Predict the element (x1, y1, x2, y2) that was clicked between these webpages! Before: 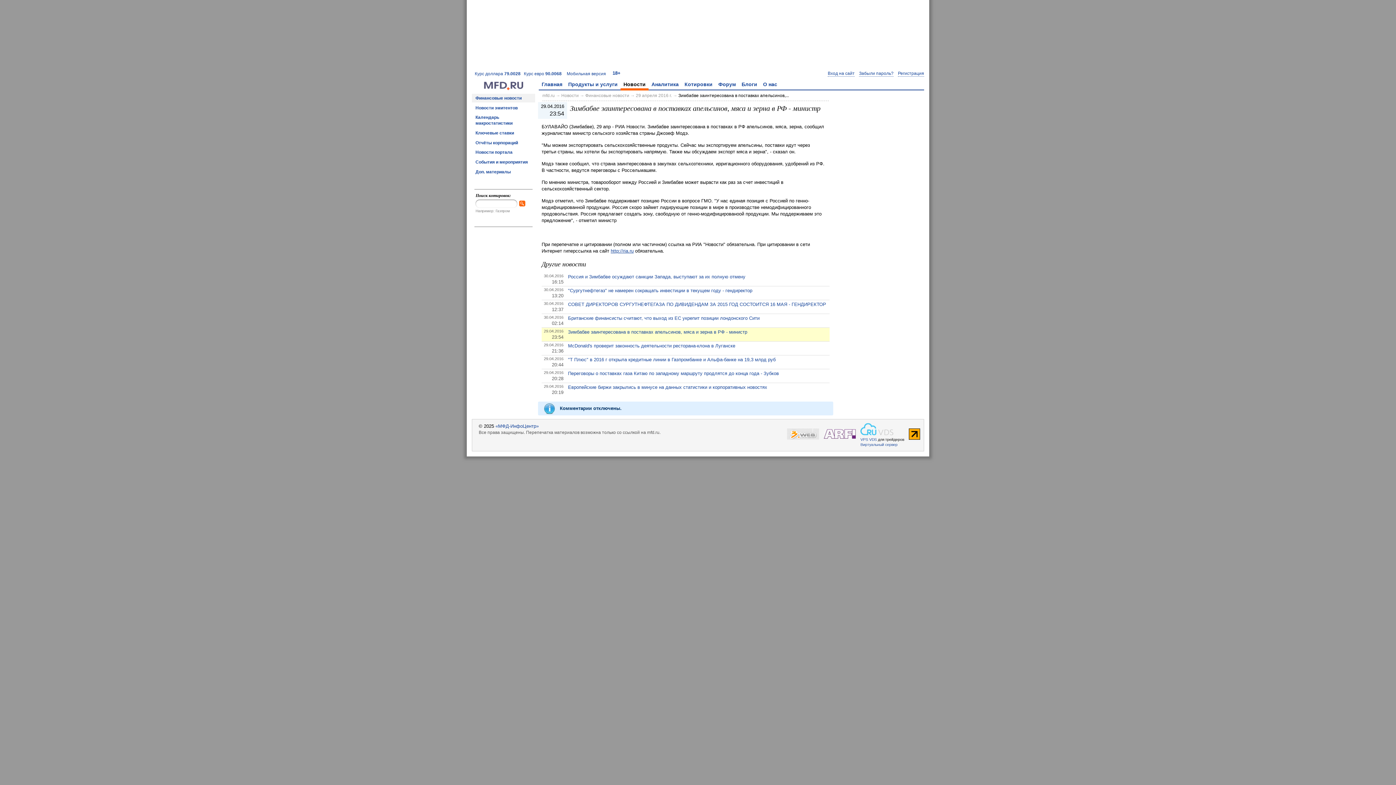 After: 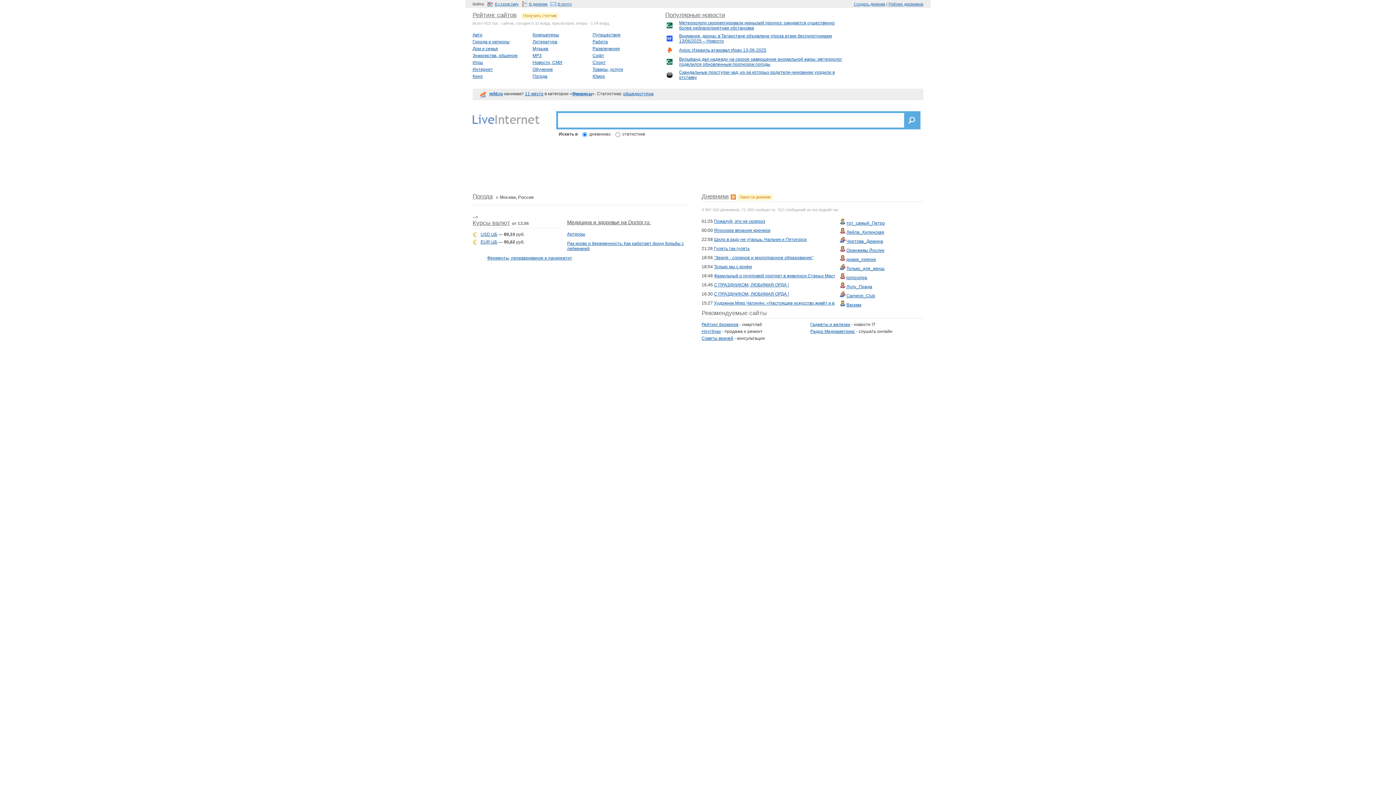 Action: bbox: (909, 428, 920, 439)